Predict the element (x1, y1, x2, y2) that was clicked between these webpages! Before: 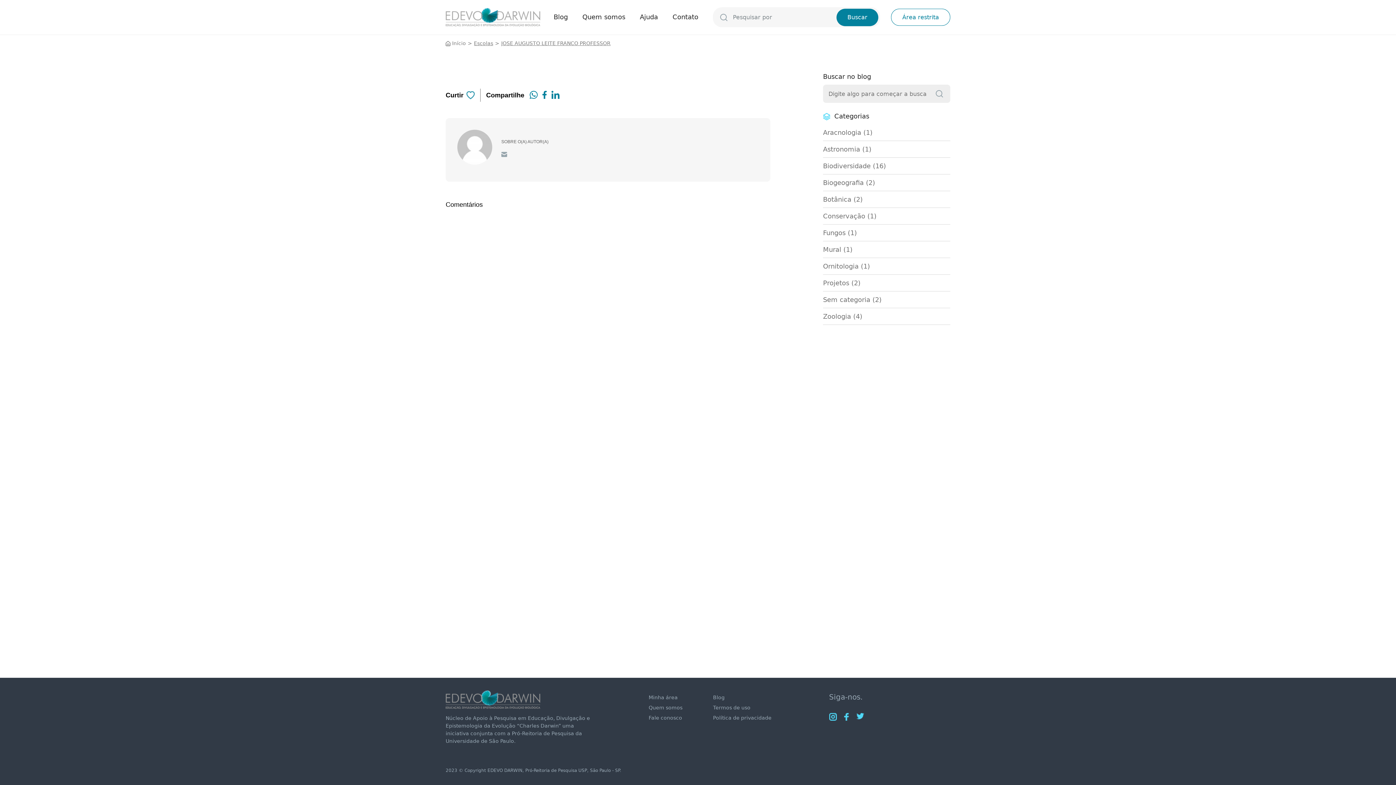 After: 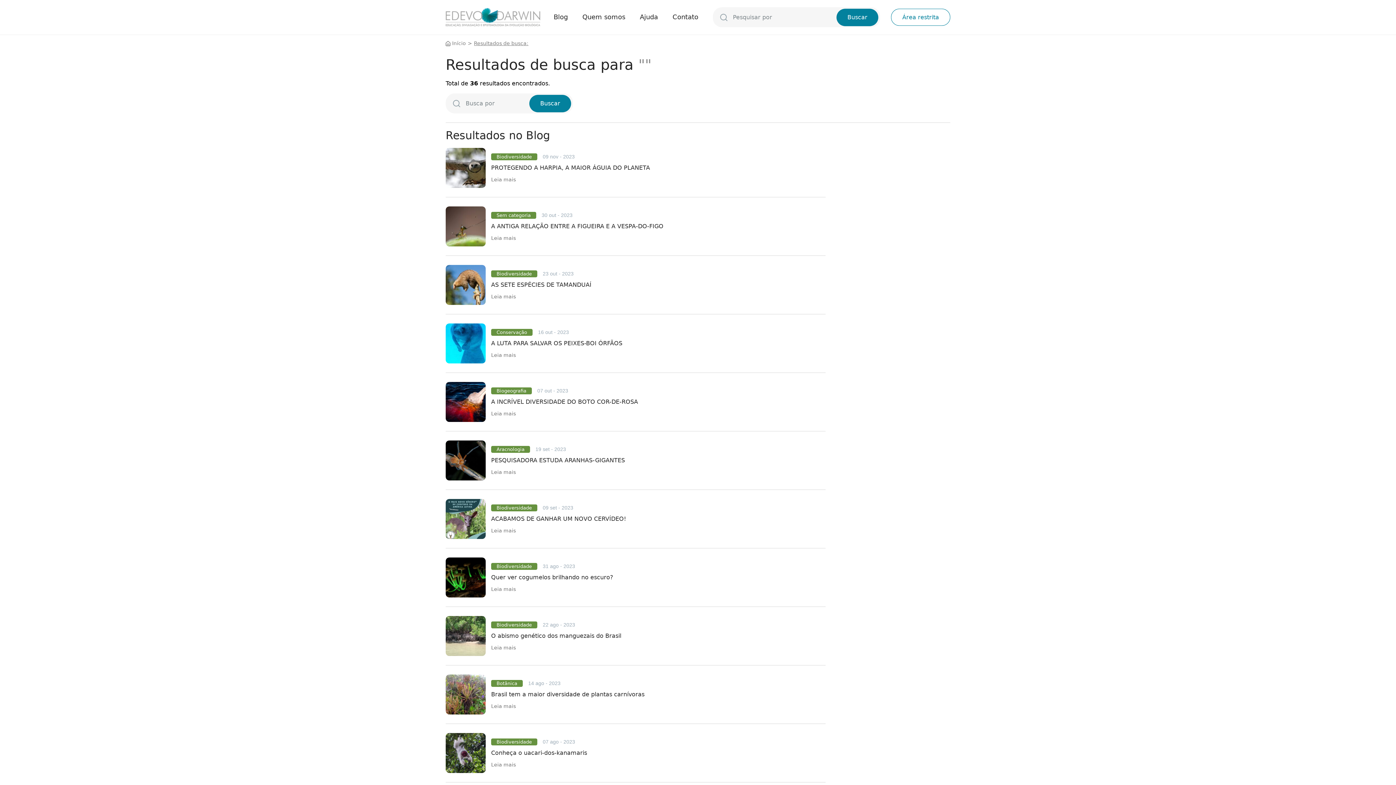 Action: label: Buscar bbox: (836, 8, 878, 26)